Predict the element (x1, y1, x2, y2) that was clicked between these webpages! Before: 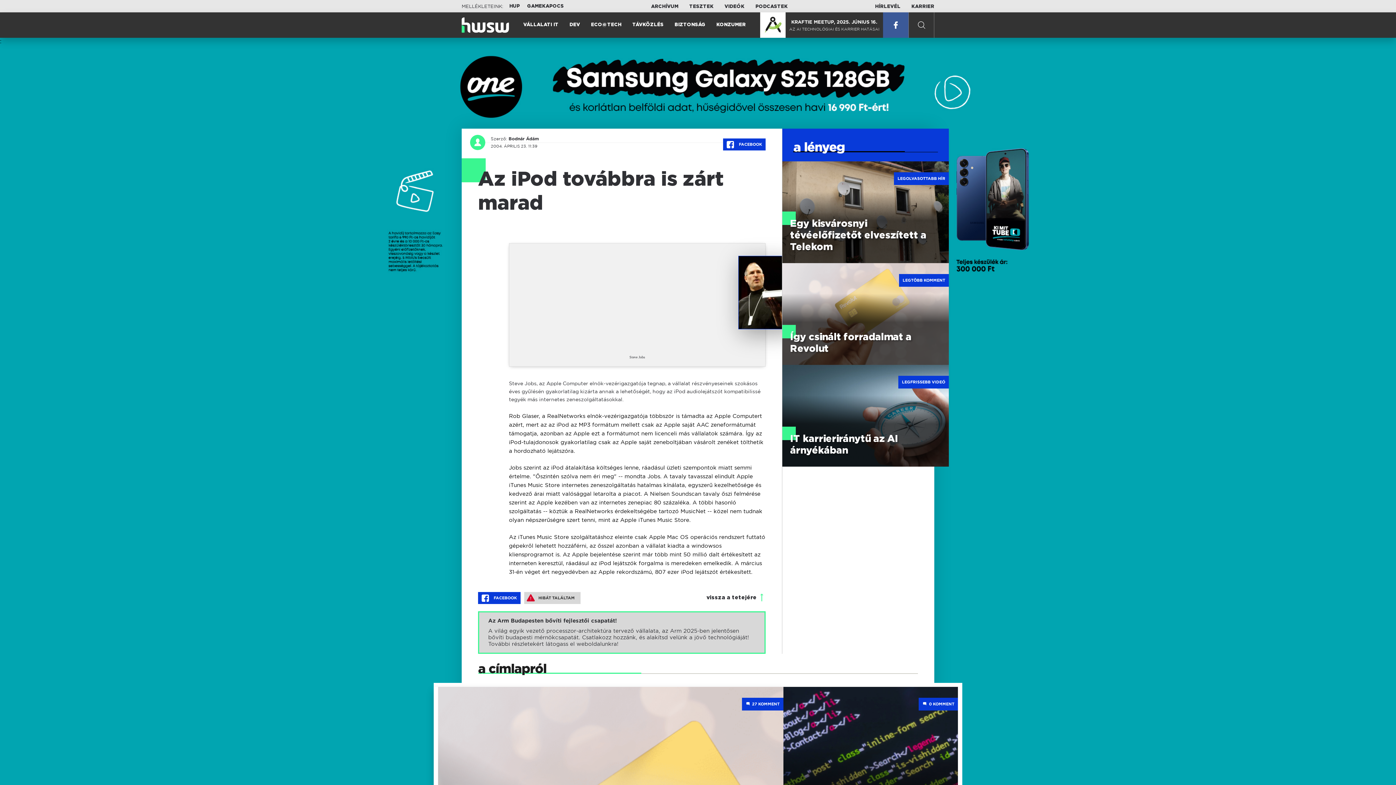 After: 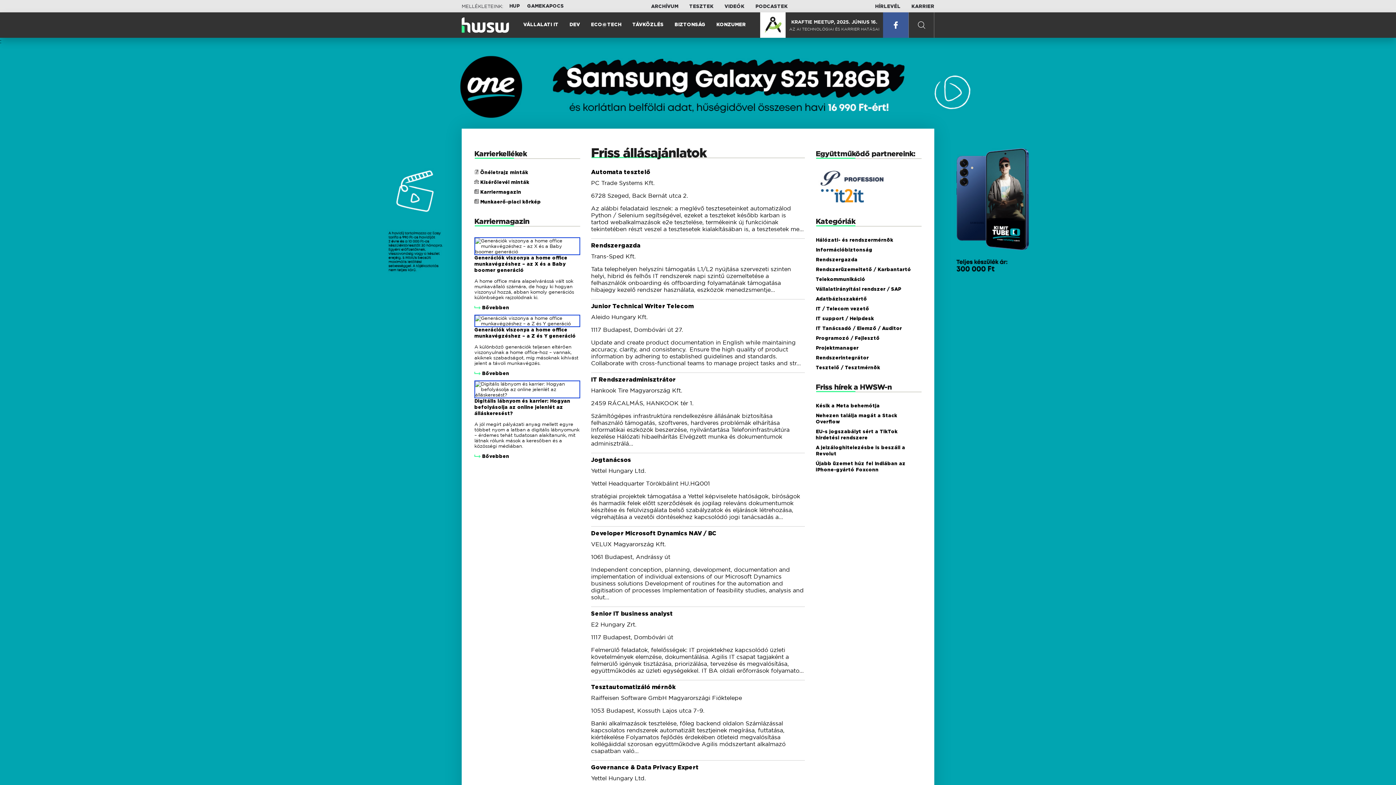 Action: bbox: (911, 4, 934, 8) label: KARRIER